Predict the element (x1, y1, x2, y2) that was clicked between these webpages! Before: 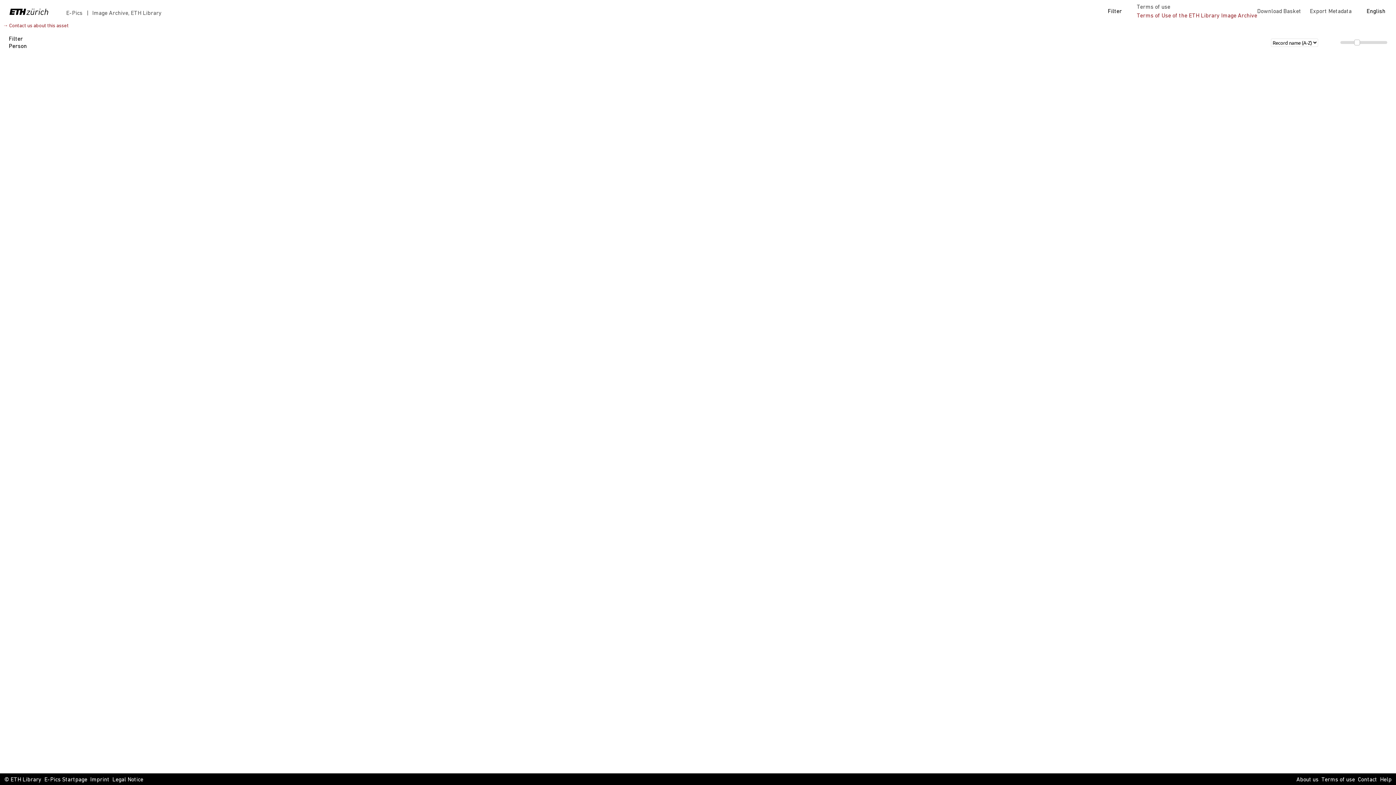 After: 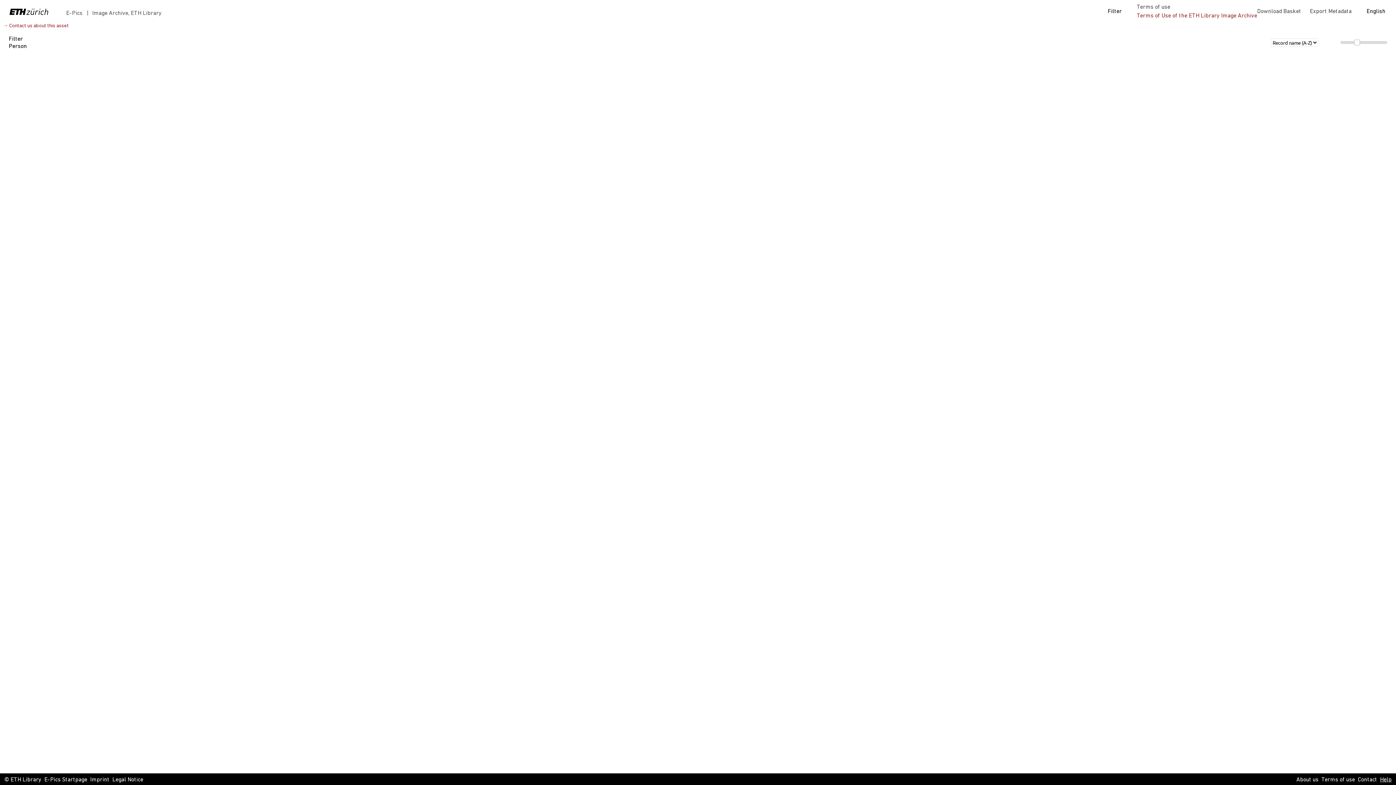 Action: label: Help bbox: (1380, 776, 1392, 784)